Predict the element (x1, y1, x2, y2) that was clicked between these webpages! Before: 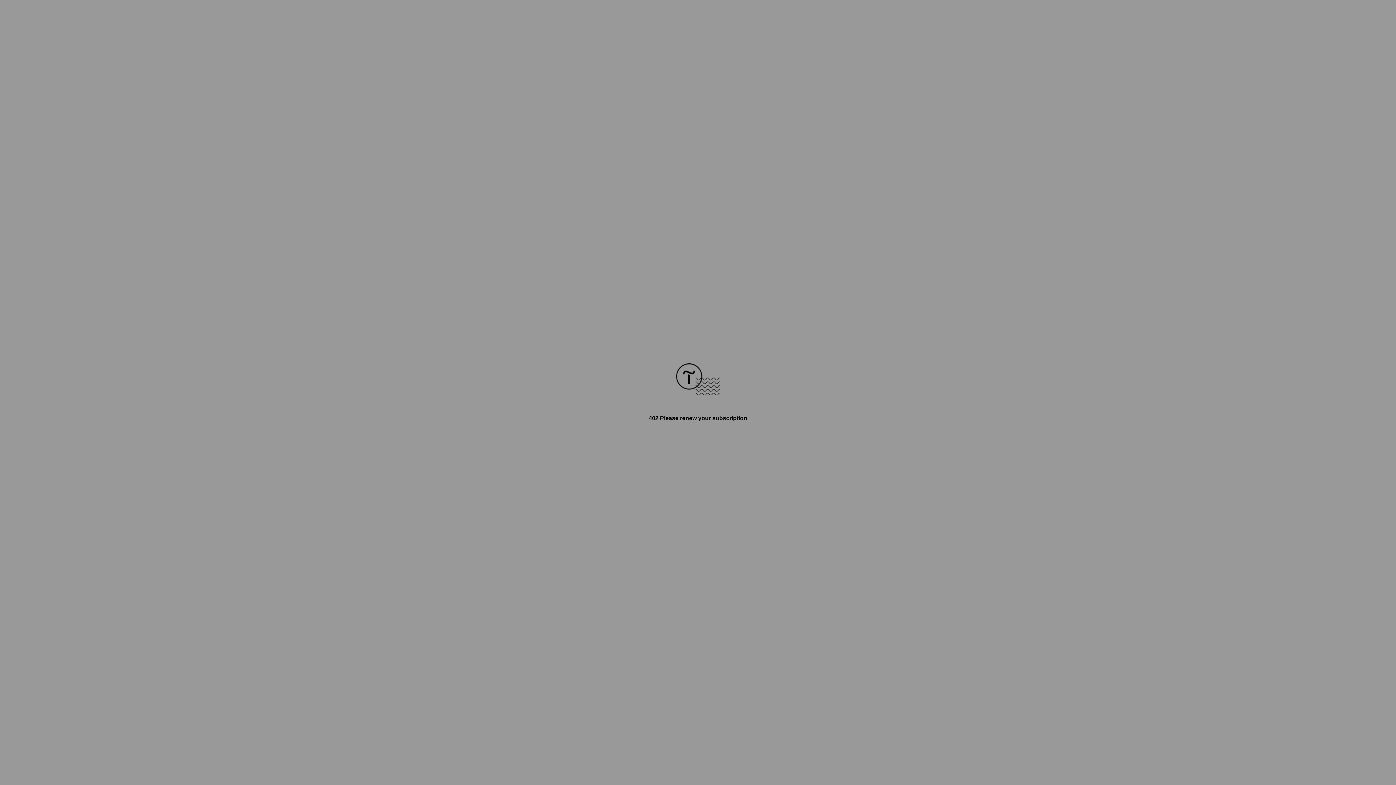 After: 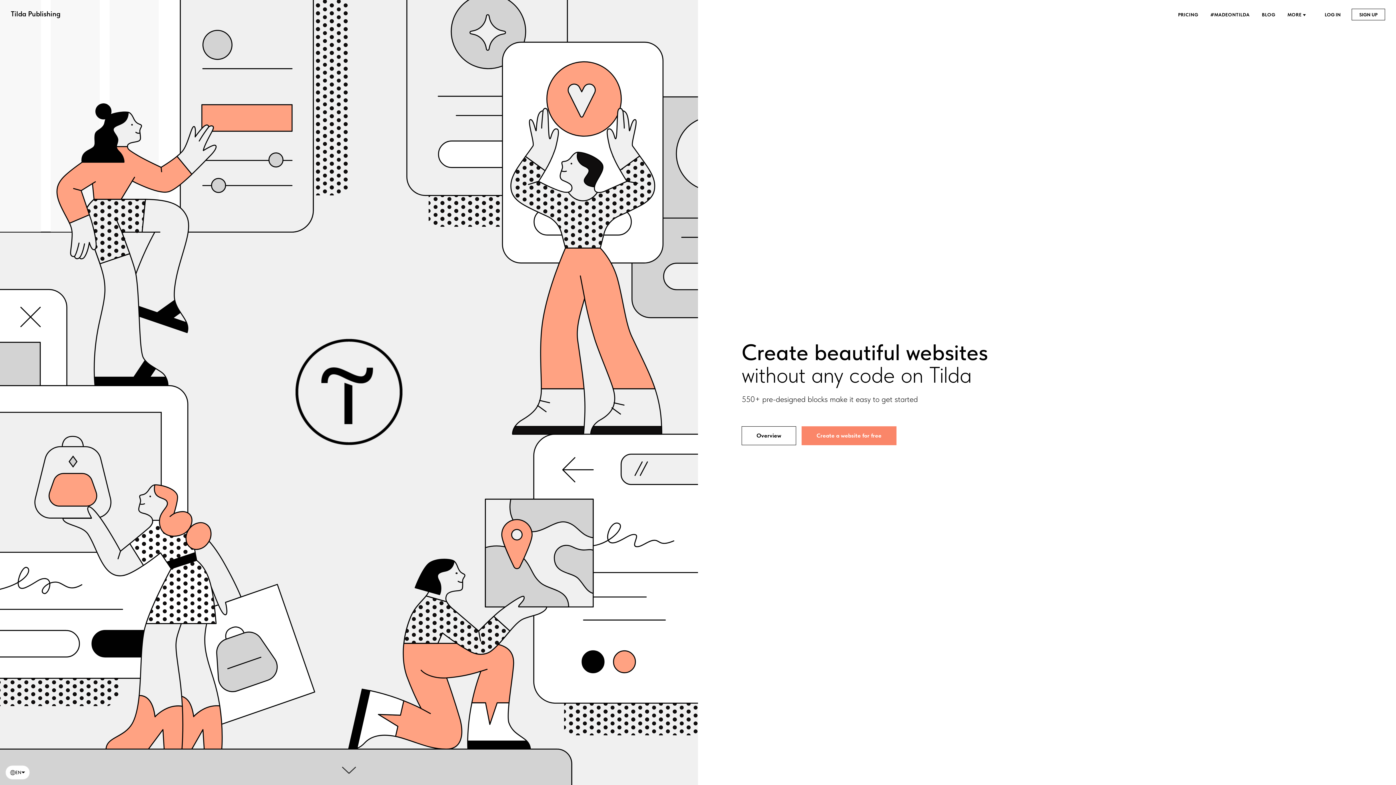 Action: bbox: (676, 390, 720, 396)